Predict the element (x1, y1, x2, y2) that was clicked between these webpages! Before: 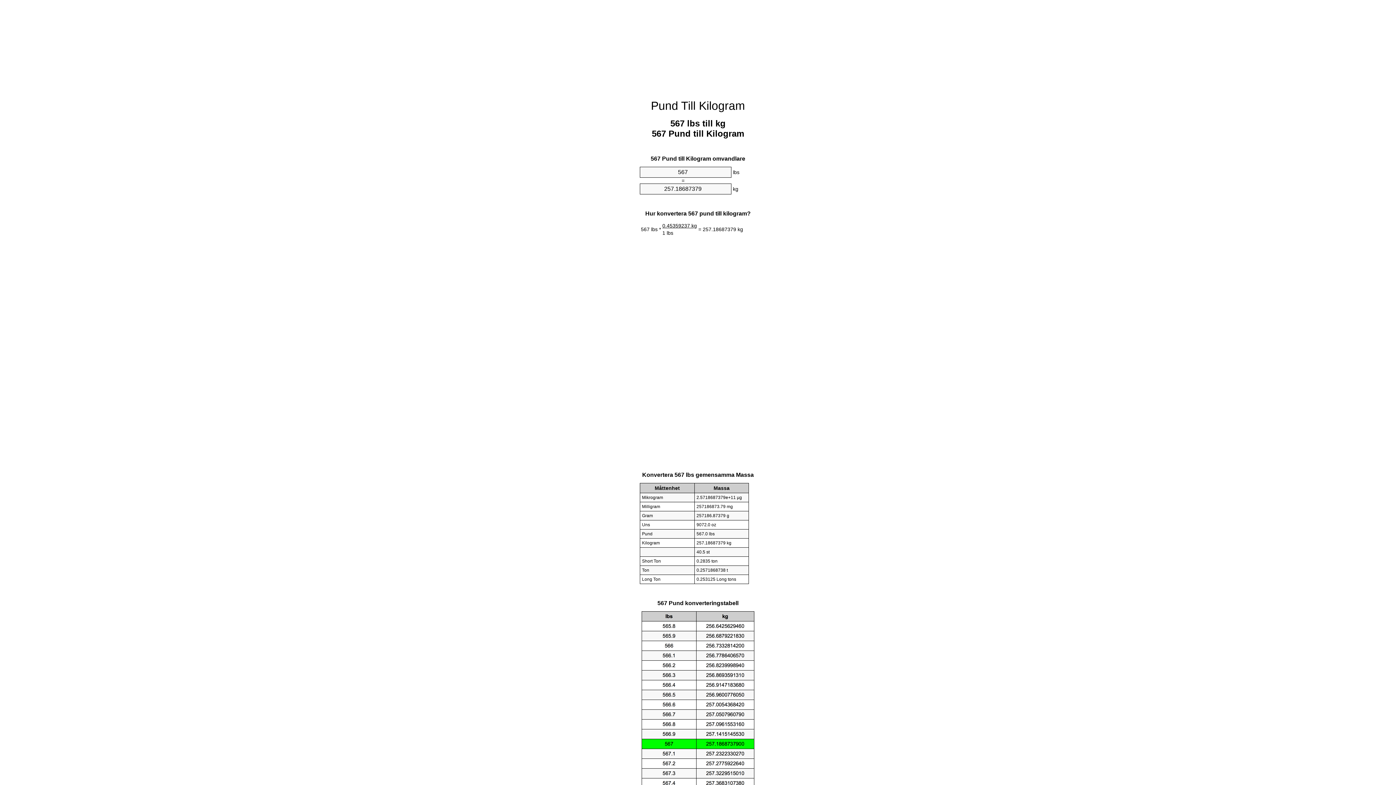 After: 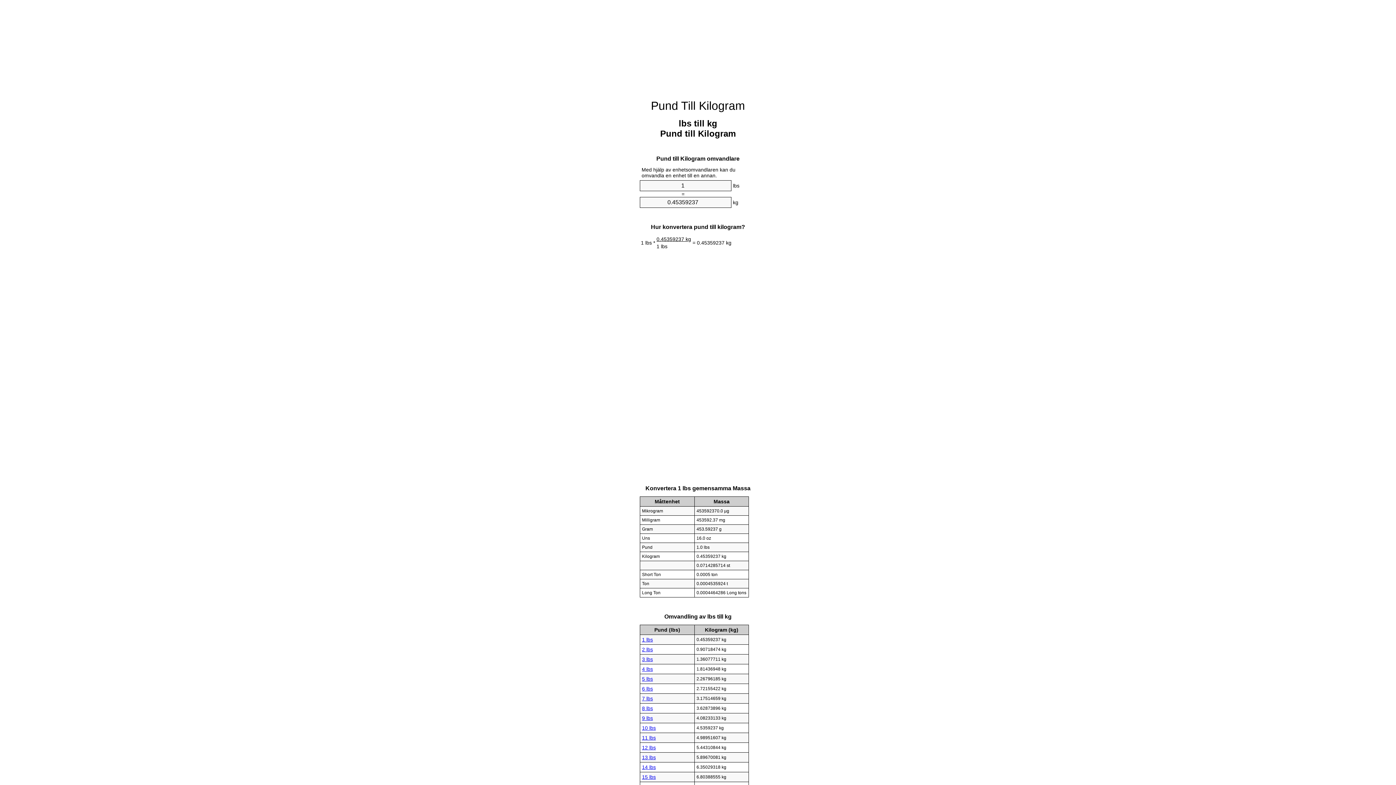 Action: bbox: (651, 99, 745, 112) label: Pund Till Kilogram